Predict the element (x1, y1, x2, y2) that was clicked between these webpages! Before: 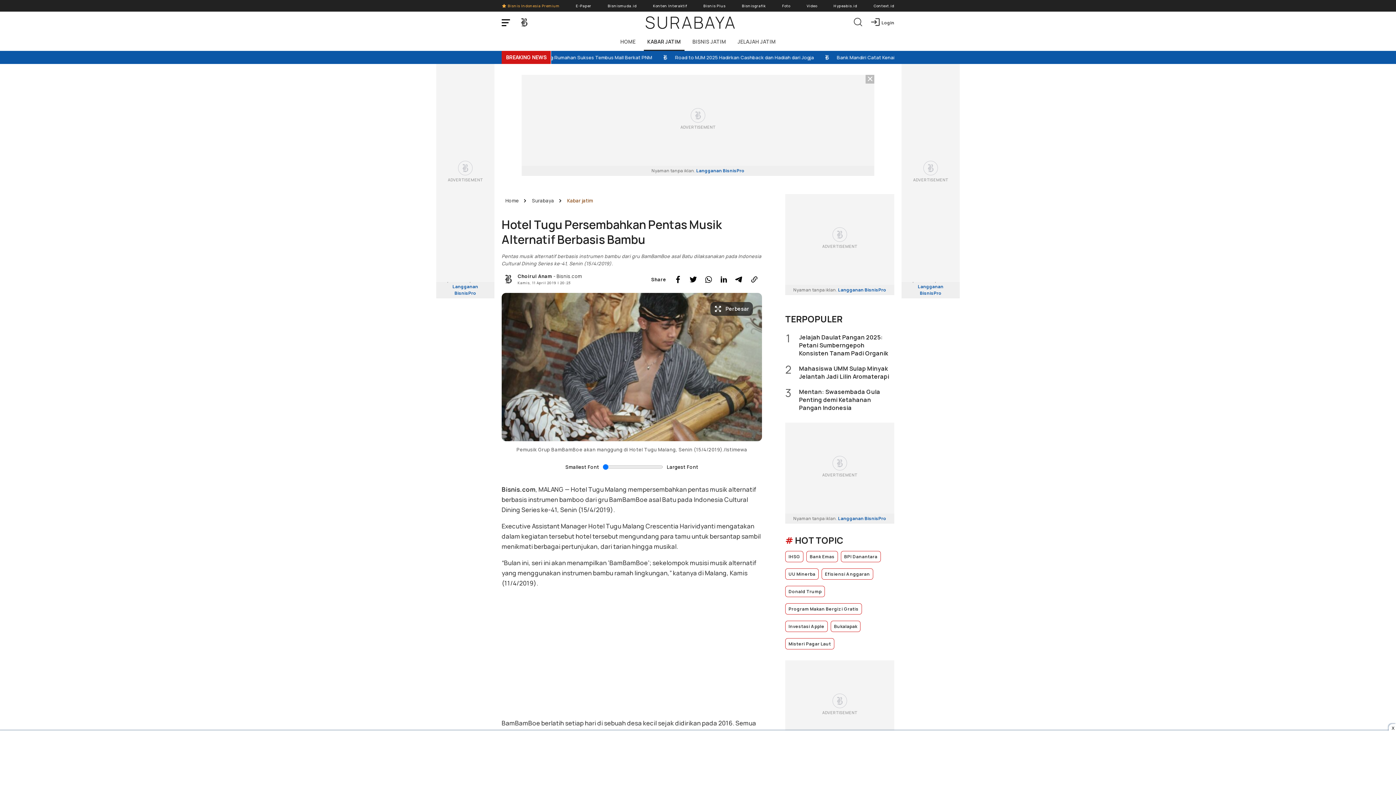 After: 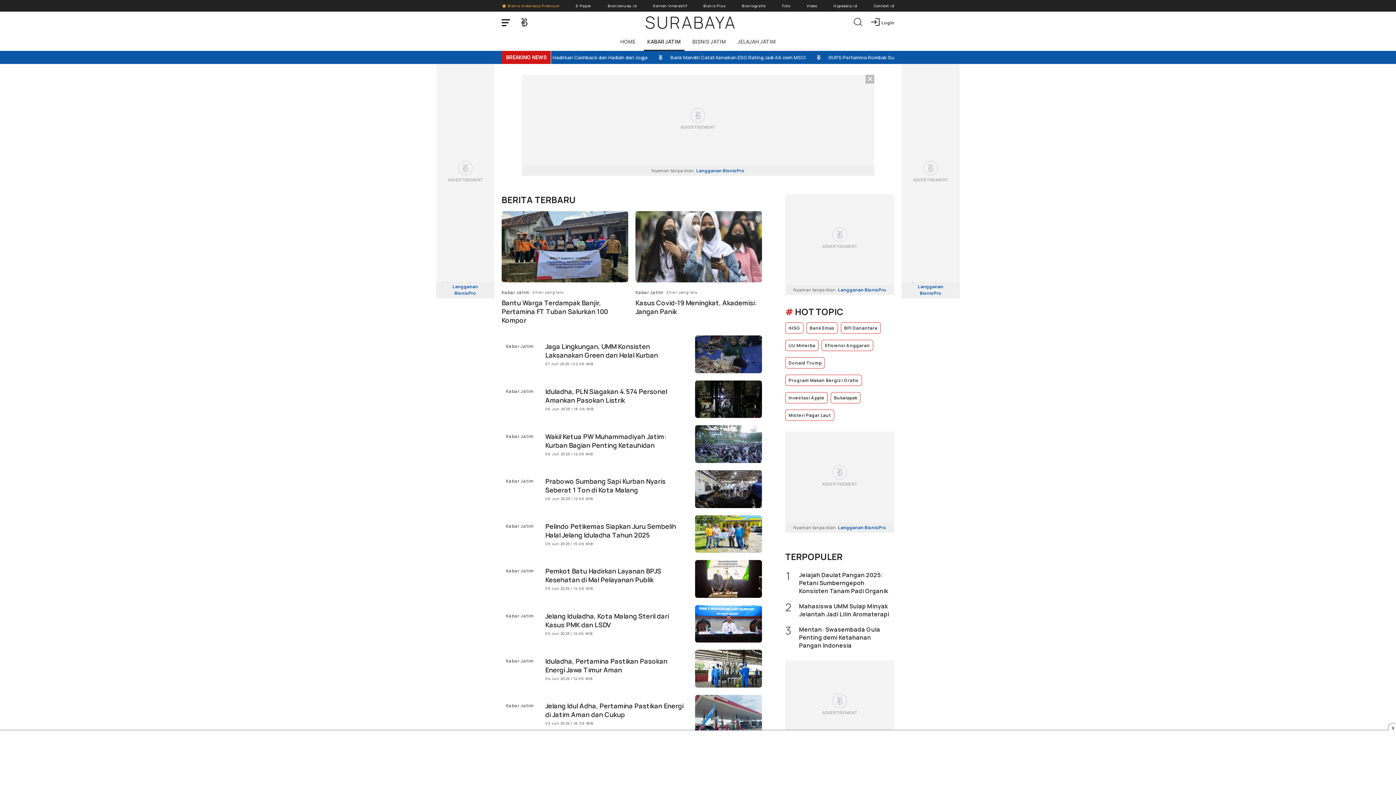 Action: label: Kabar jatim bbox: (566, 197, 593, 204)